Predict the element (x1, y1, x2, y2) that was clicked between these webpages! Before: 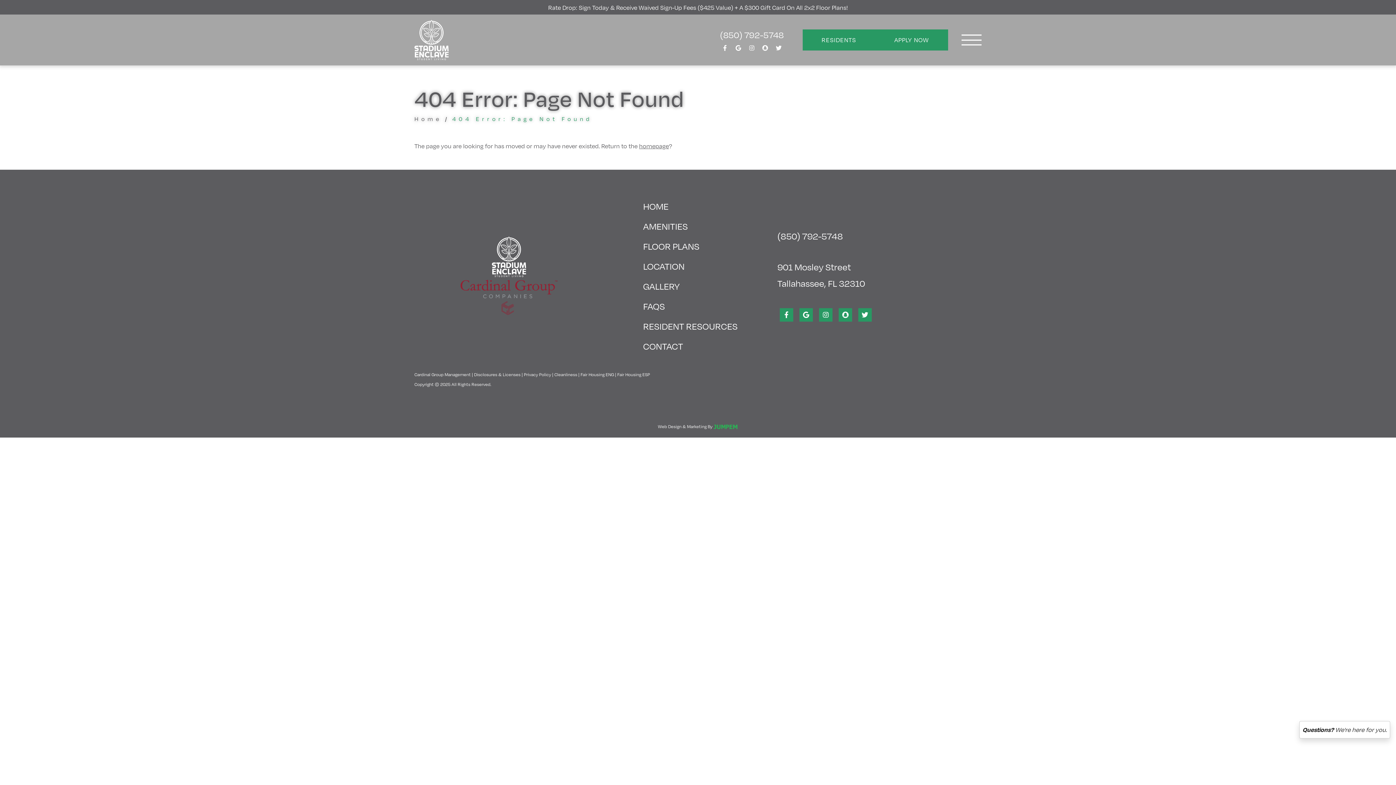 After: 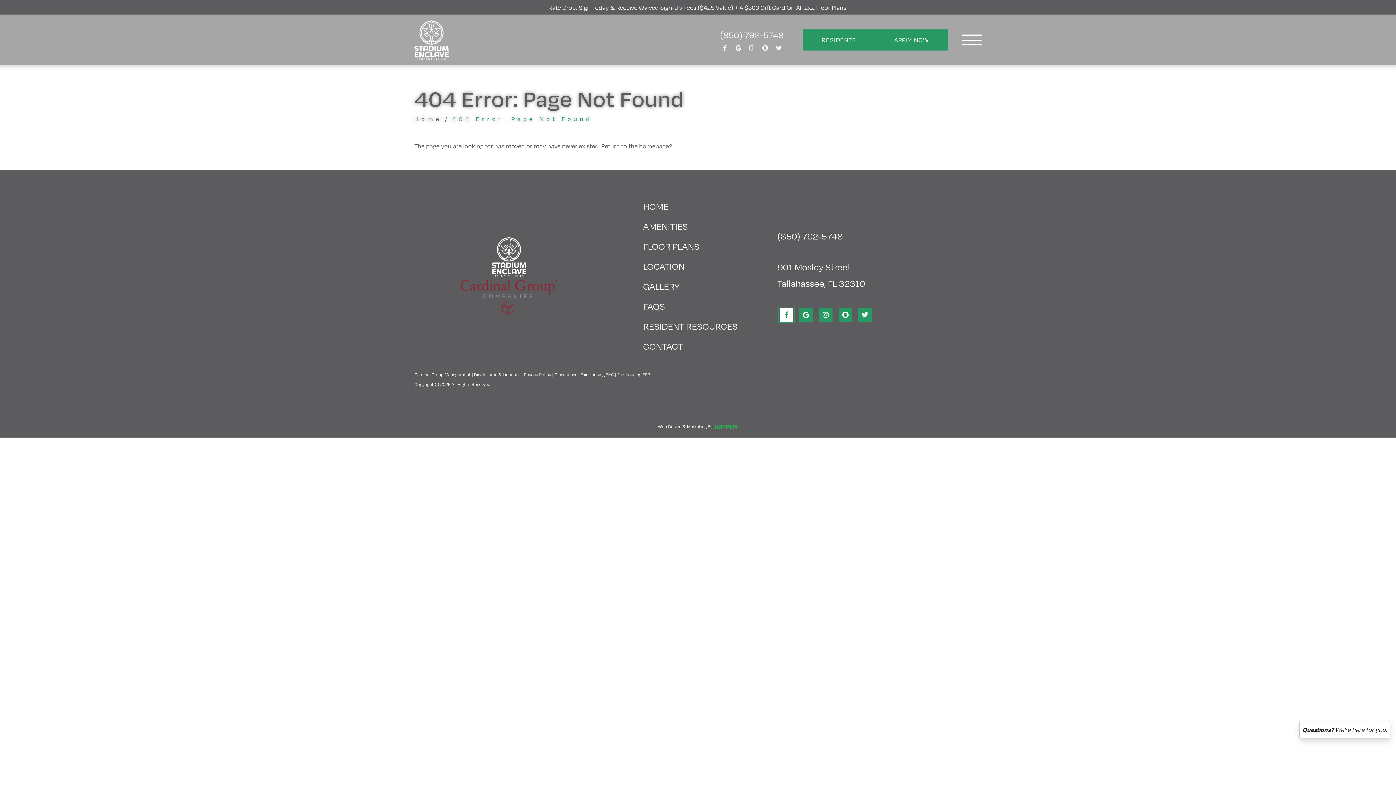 Action: label: View Stadium Enclave on Facebook bbox: (779, 308, 793, 321)